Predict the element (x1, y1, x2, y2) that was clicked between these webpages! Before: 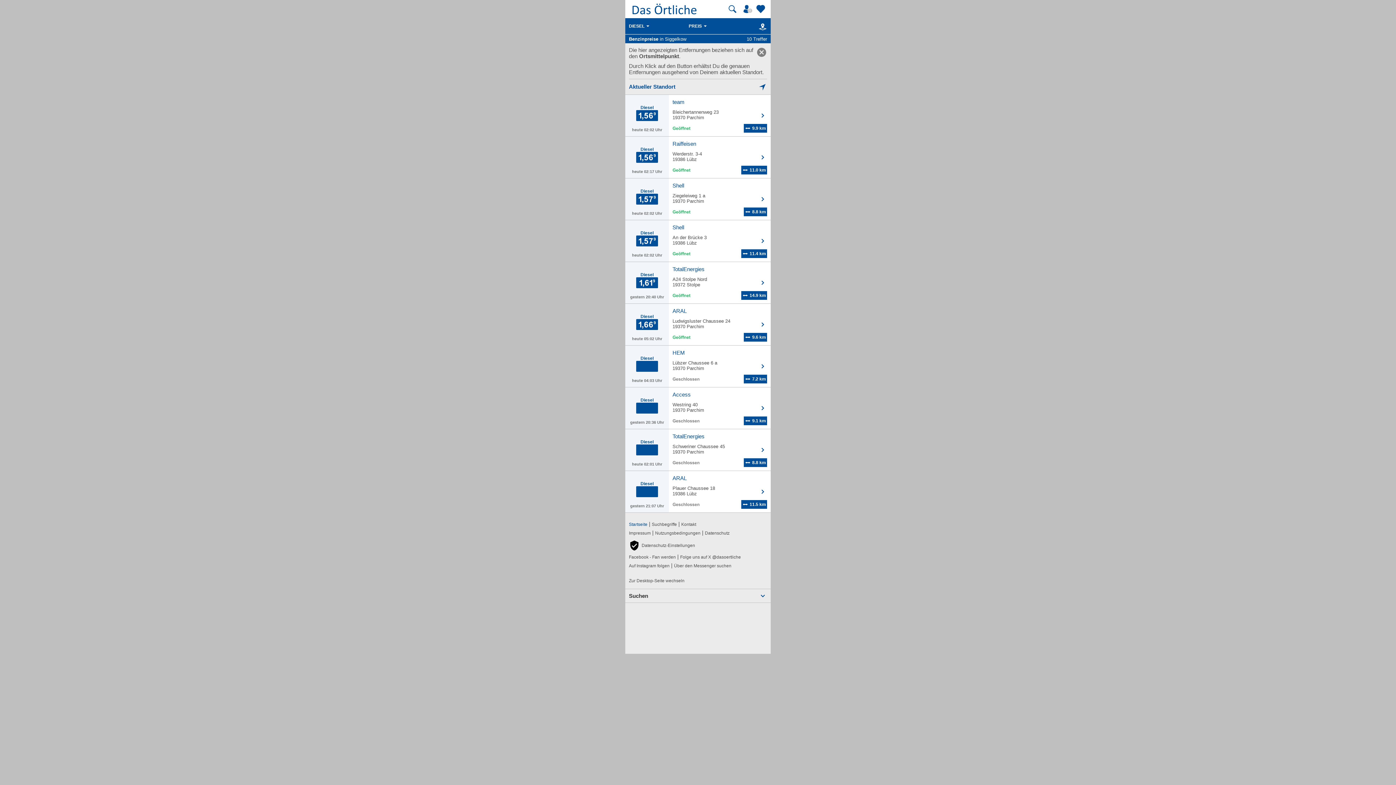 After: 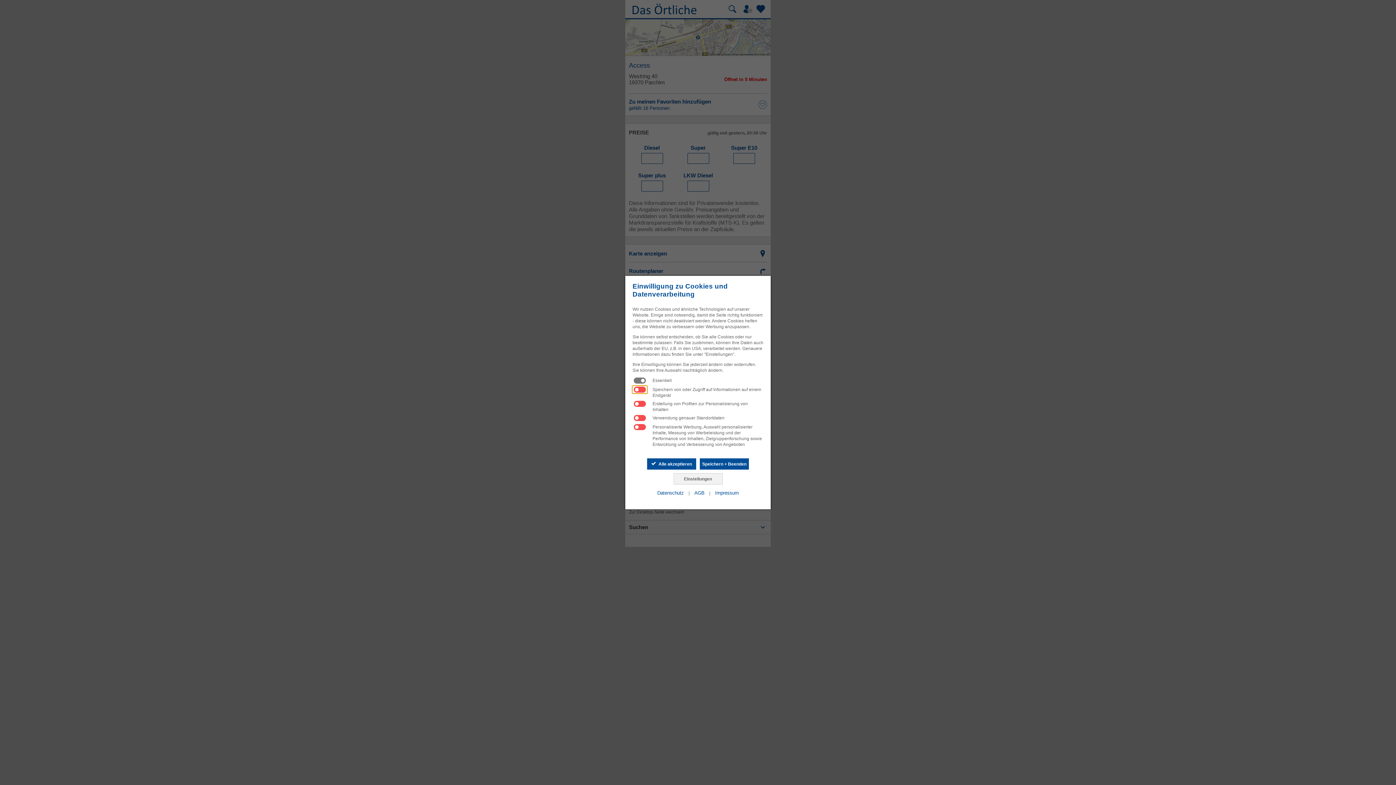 Action: bbox: (625, 387, 770, 429) label: Diesel
gestern 20:36 Uhr
	
Access

Westring 40
19370 Parchim

	9.1 km